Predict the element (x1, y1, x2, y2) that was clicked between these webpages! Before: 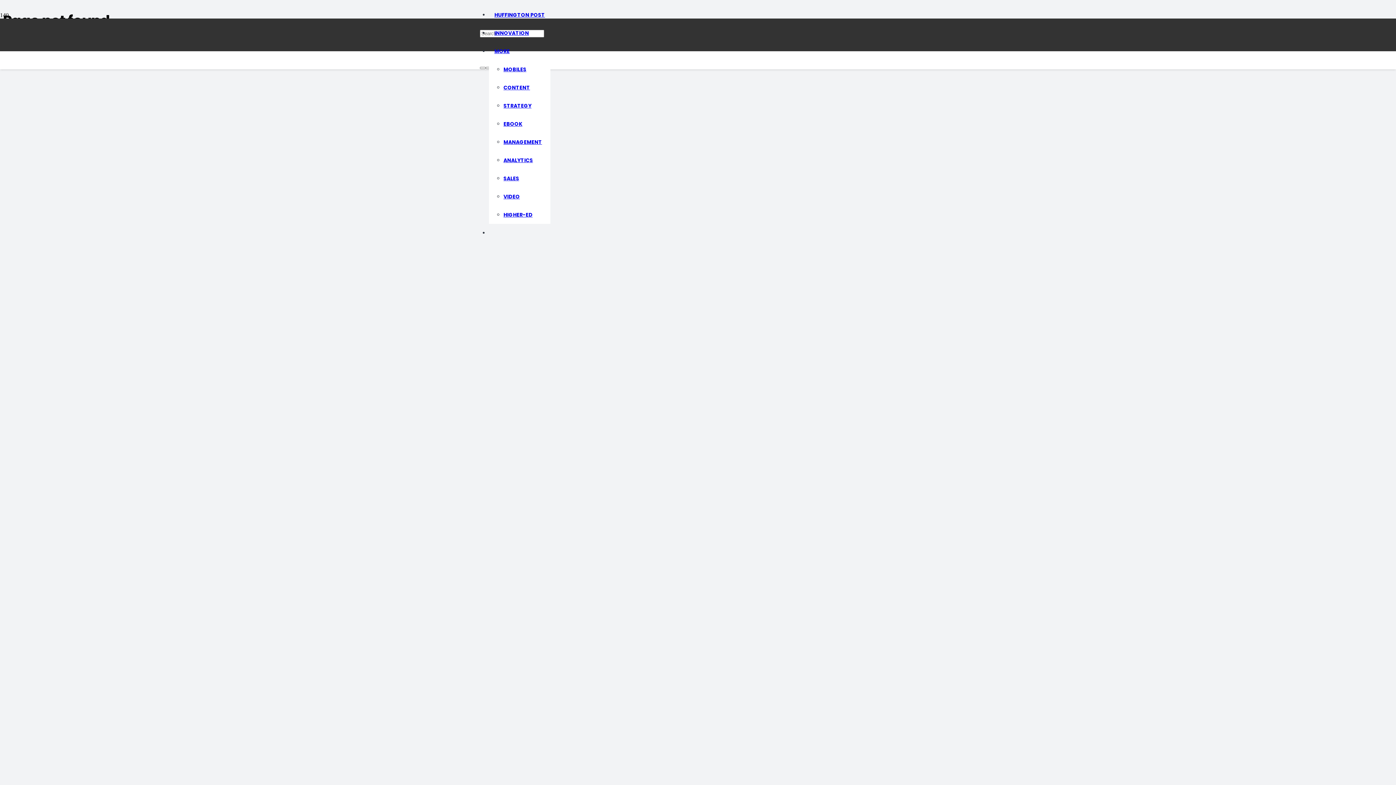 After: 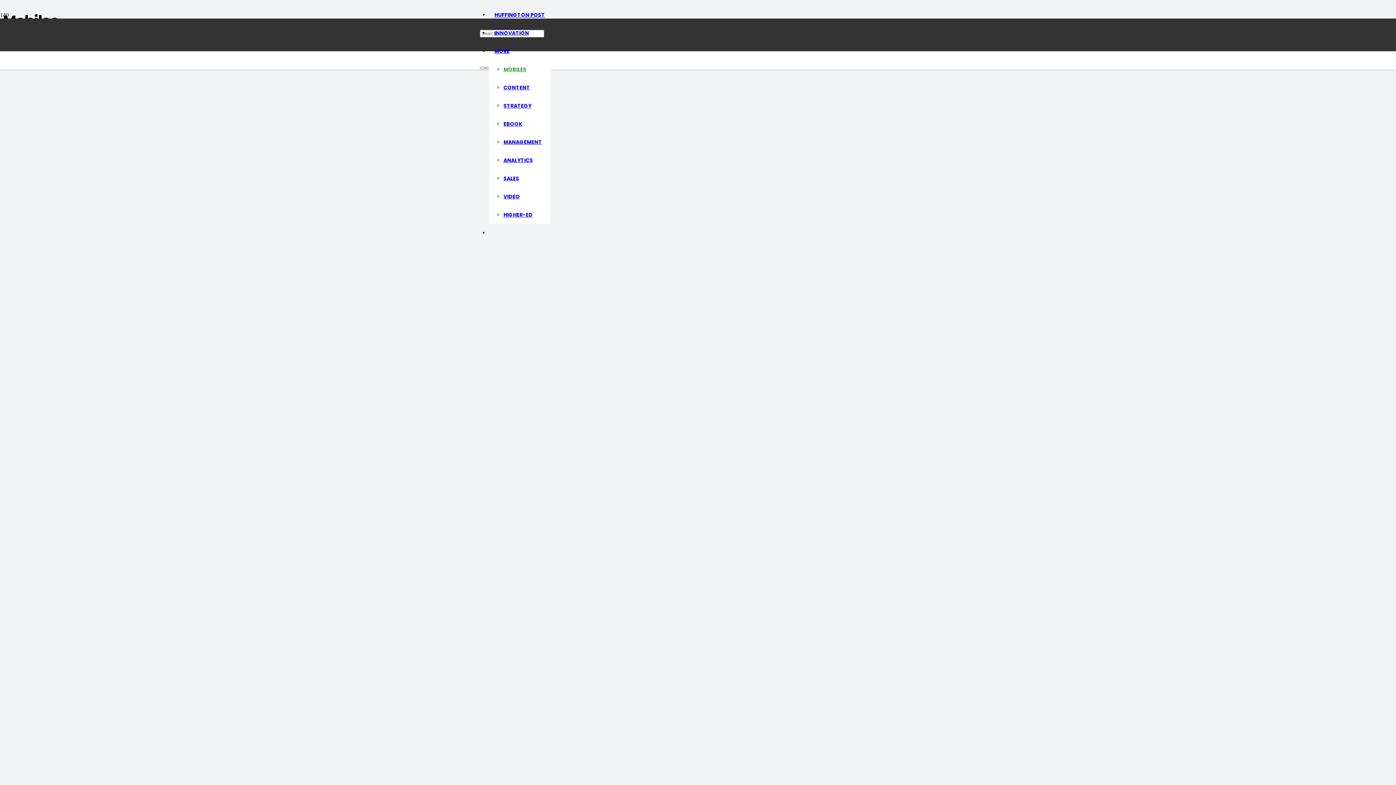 Action: label: MOBILES bbox: (503, 65, 526, 73)